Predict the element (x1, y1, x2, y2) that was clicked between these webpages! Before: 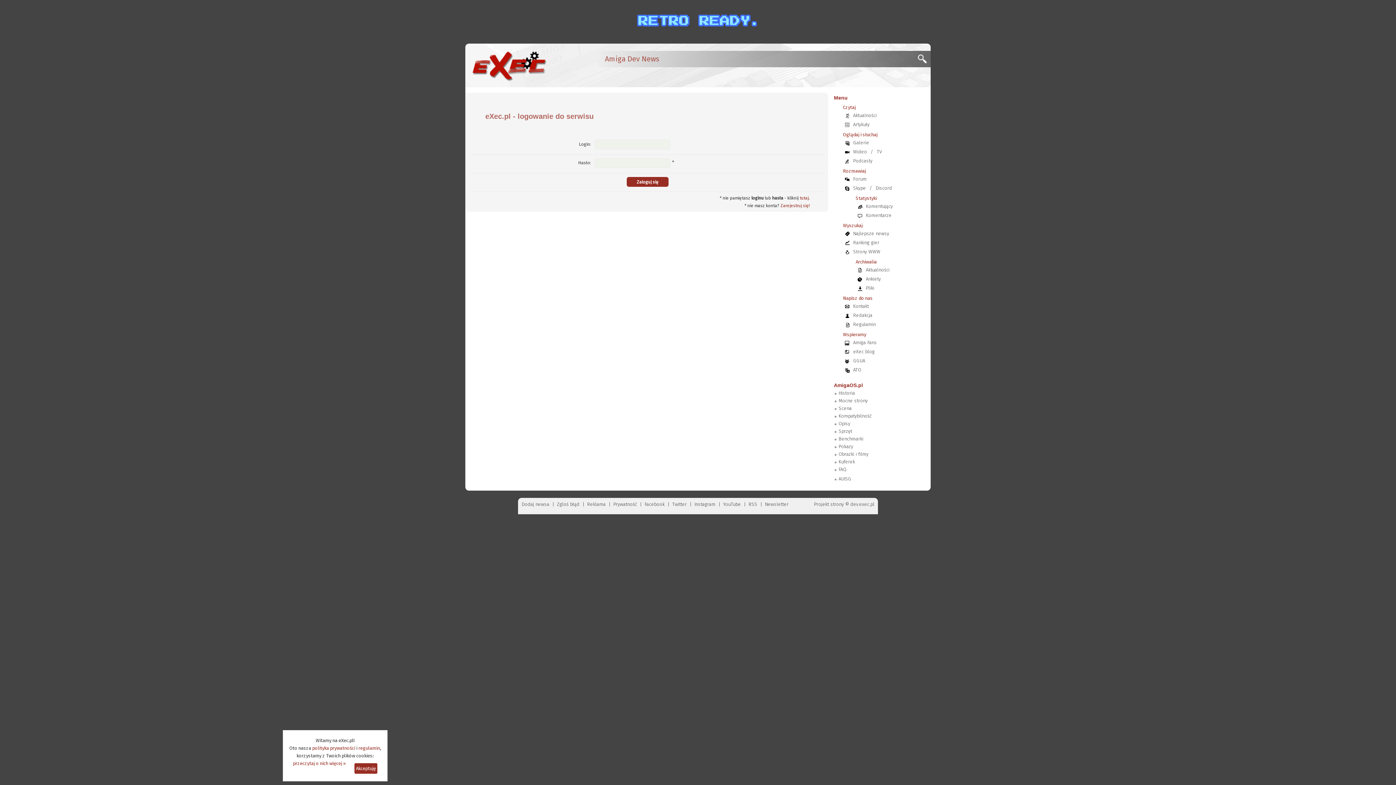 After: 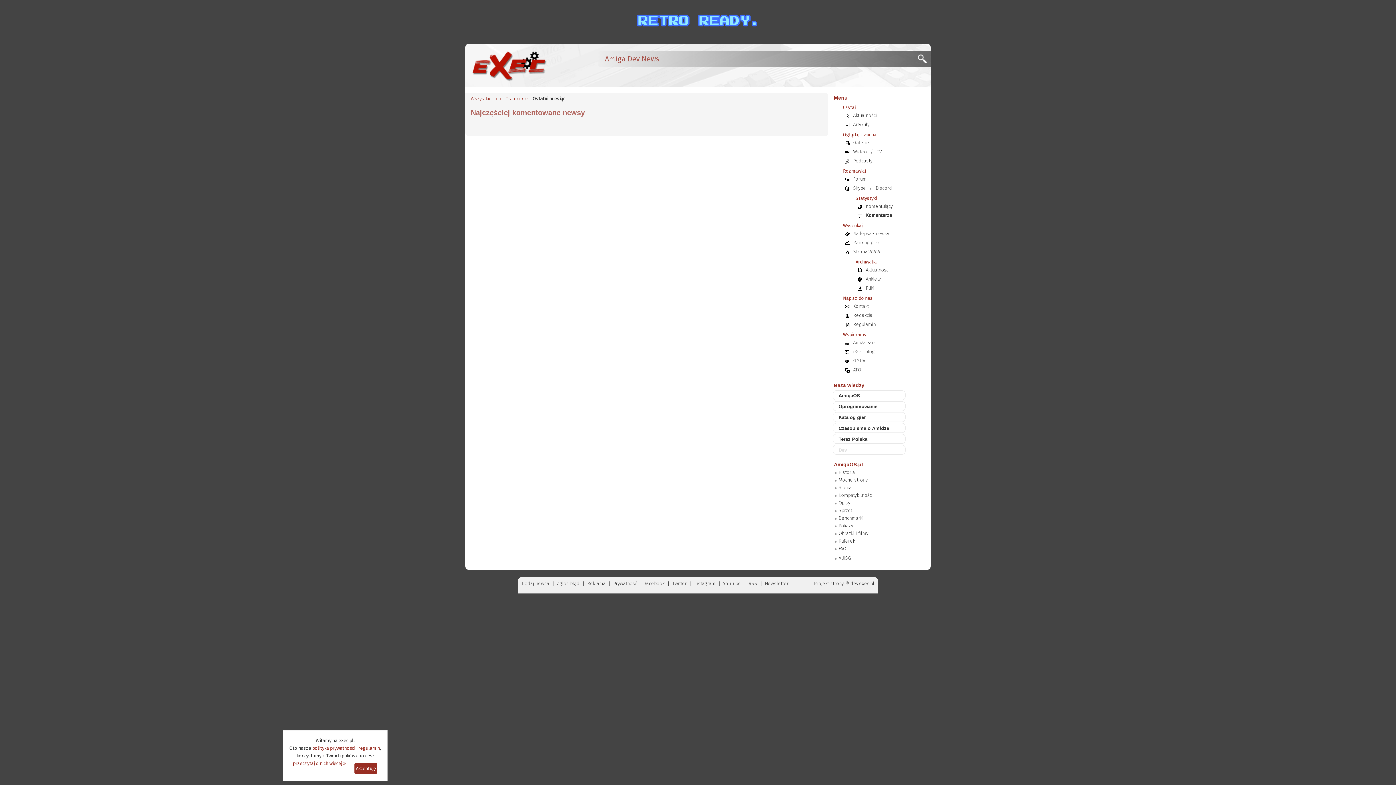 Action: label: Komentarze bbox: (862, 212, 895, 218)